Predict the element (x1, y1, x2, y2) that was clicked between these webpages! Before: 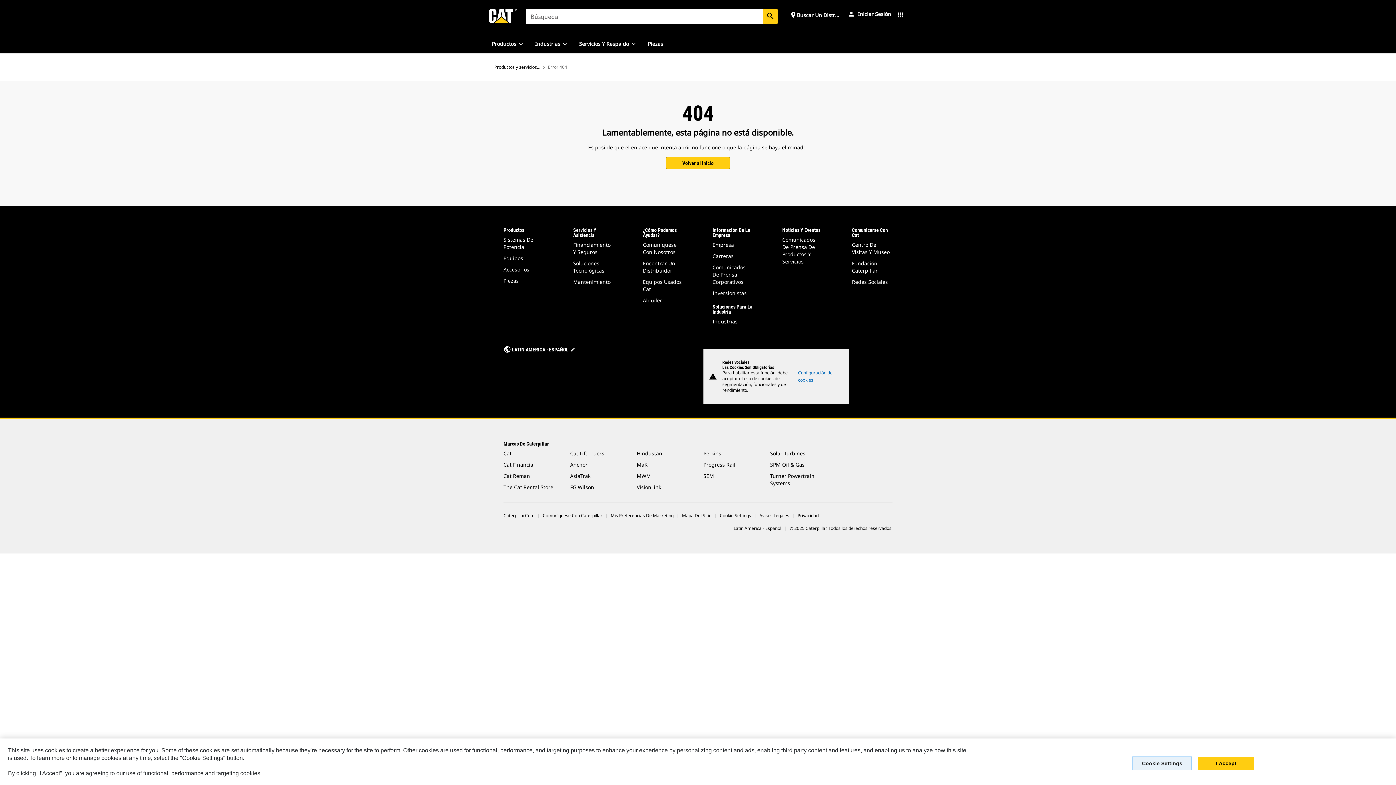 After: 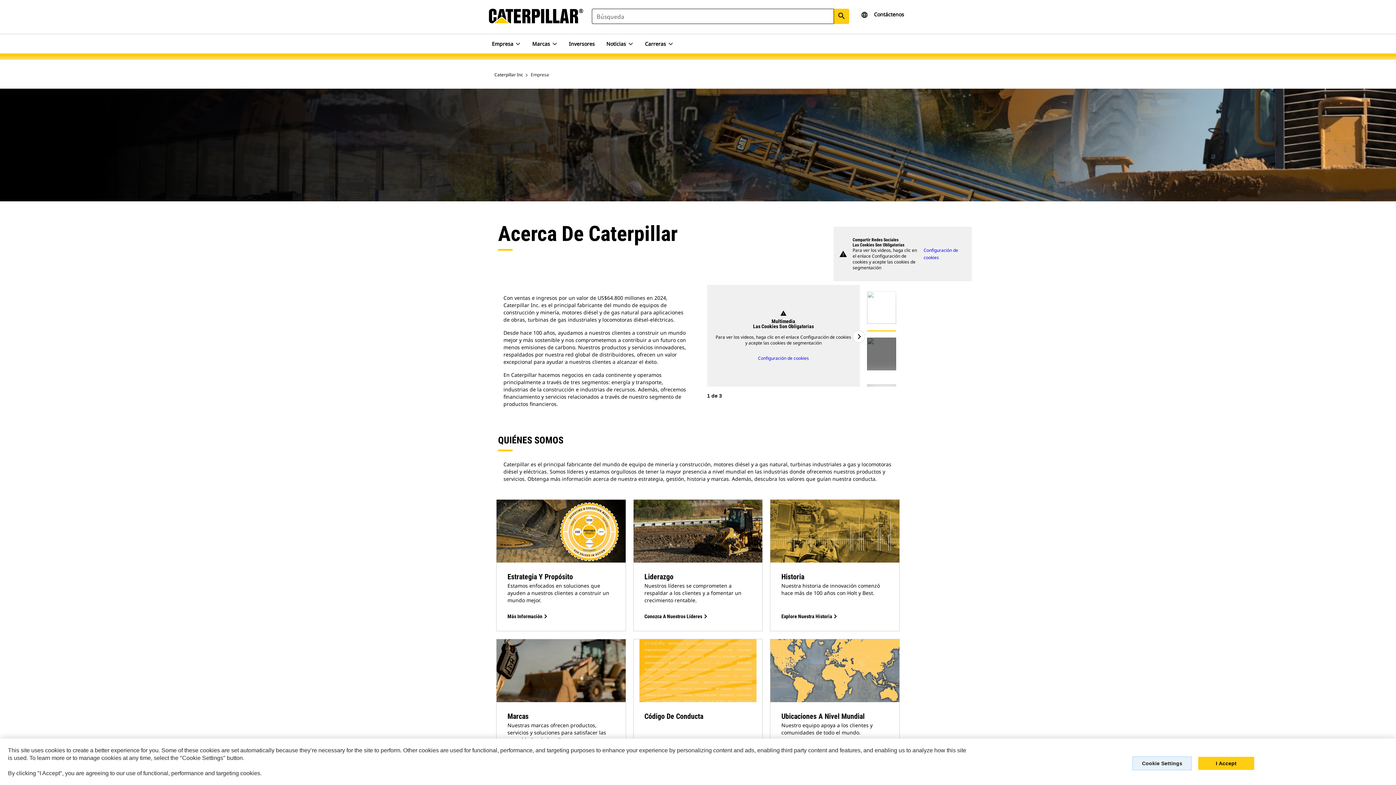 Action: bbox: (712, 241, 734, 248) label: Empresa